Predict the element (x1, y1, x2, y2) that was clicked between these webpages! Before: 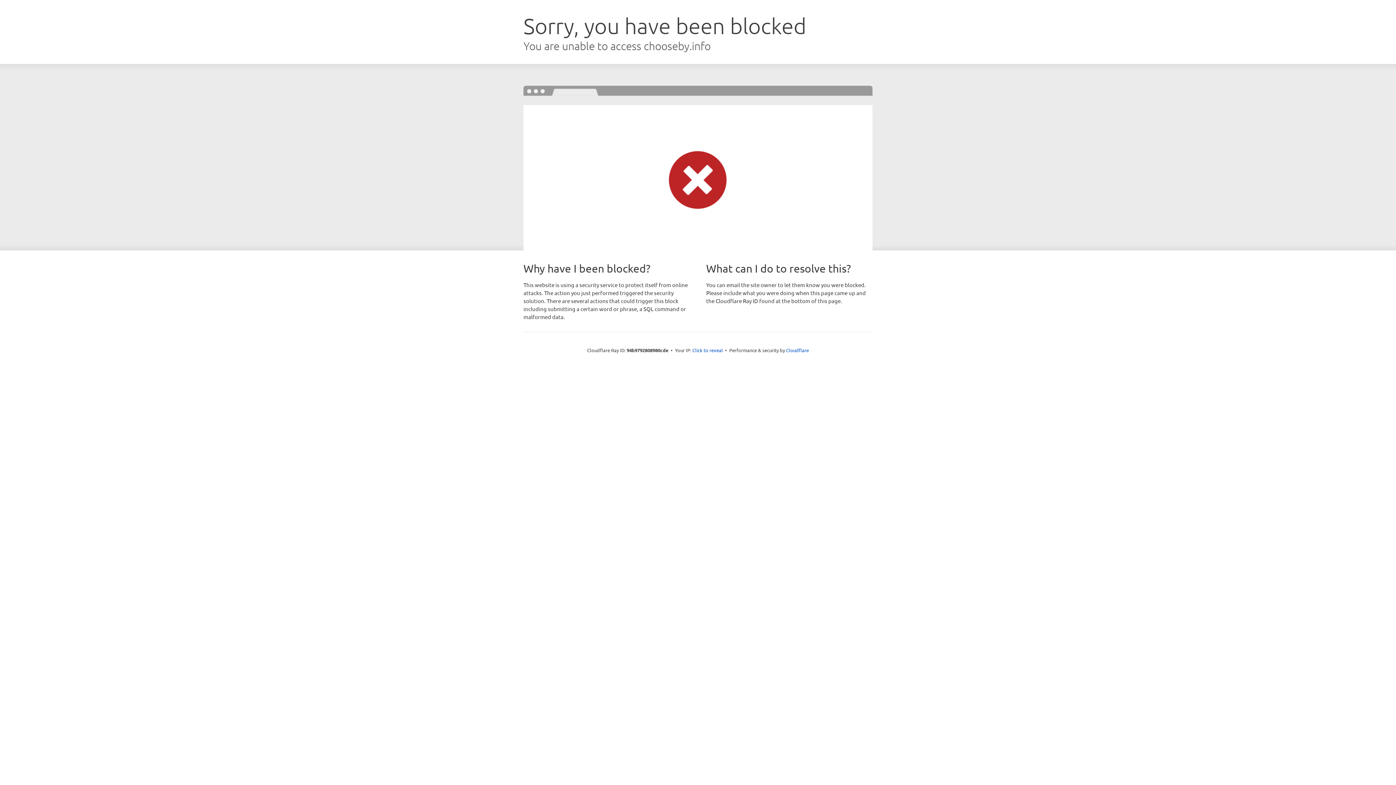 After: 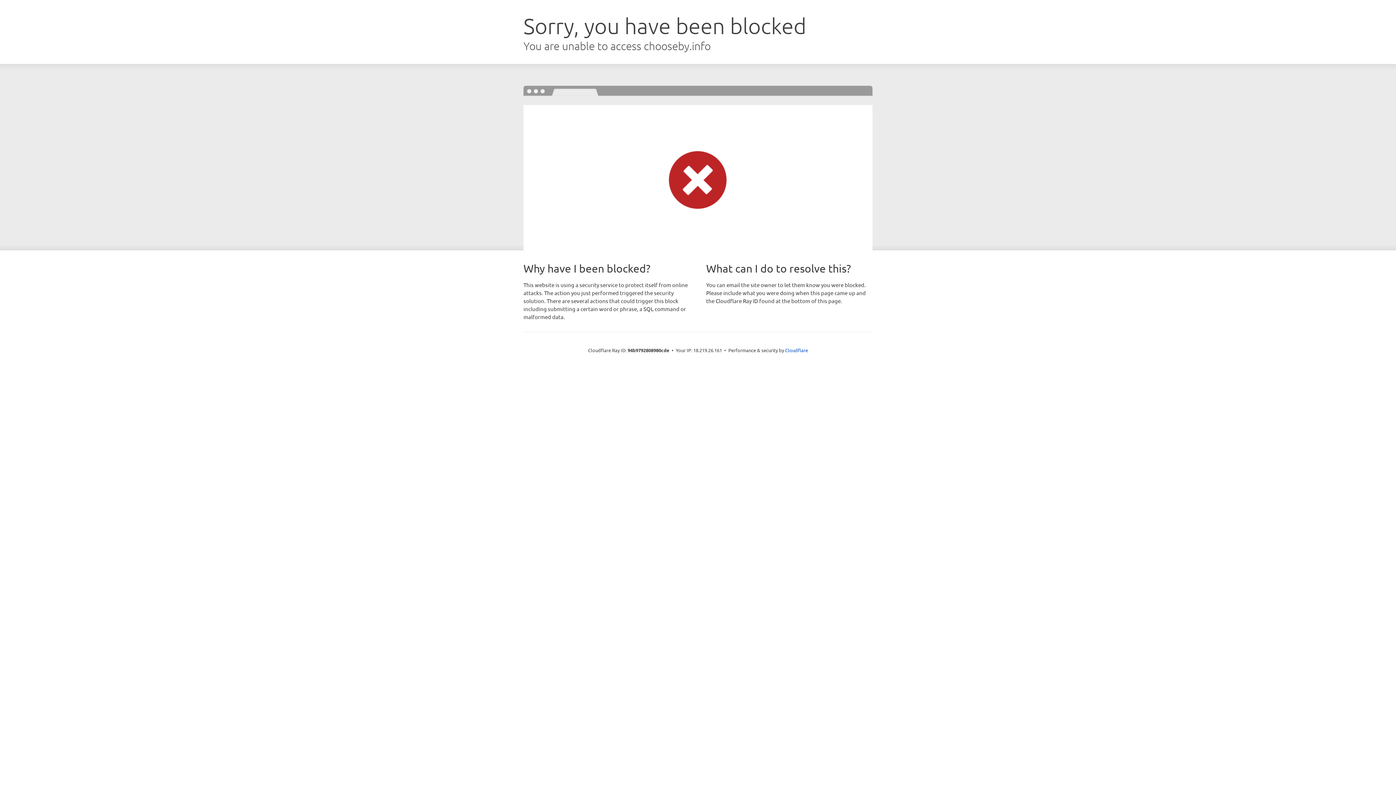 Action: label: Click to reveal bbox: (692, 346, 723, 353)